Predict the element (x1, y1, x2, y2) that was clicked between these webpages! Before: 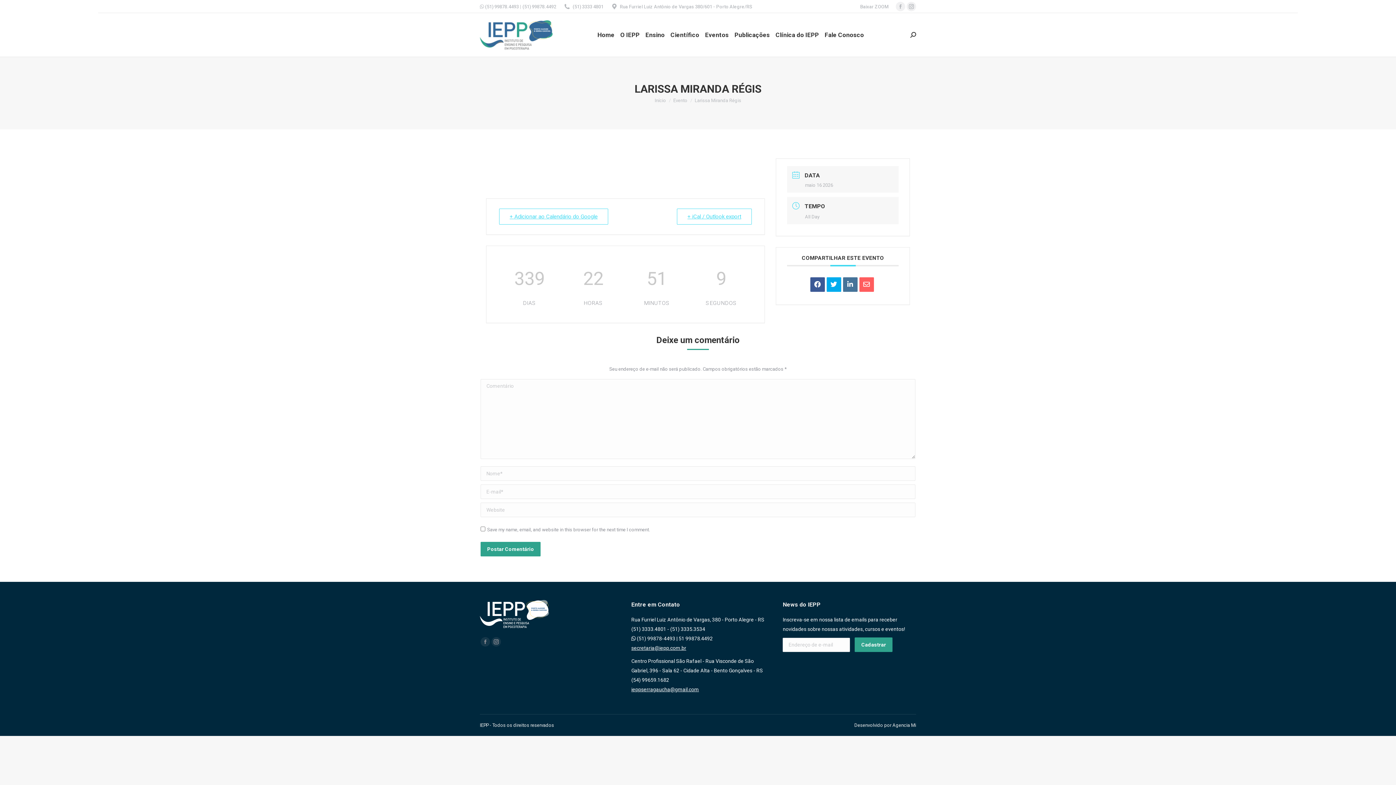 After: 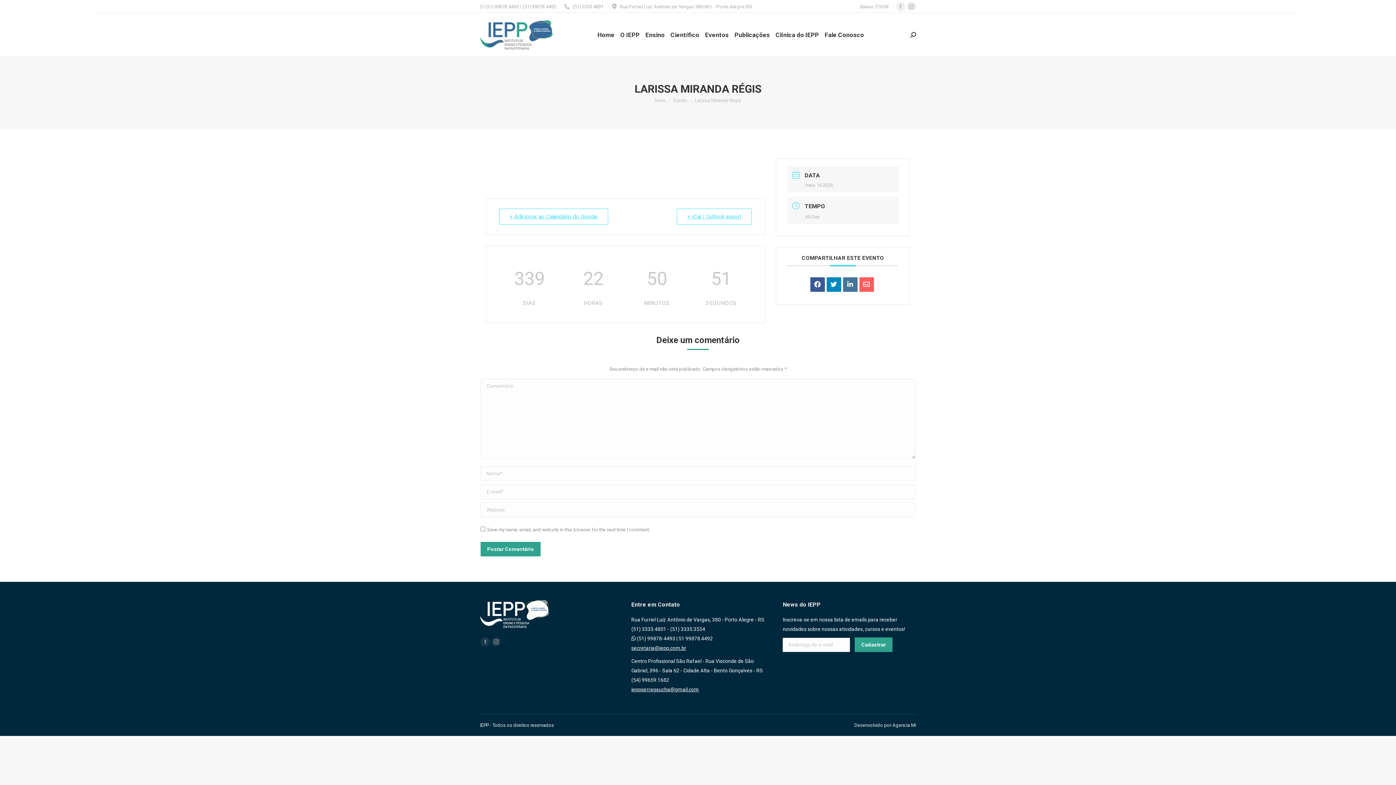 Action: bbox: (826, 277, 841, 292)